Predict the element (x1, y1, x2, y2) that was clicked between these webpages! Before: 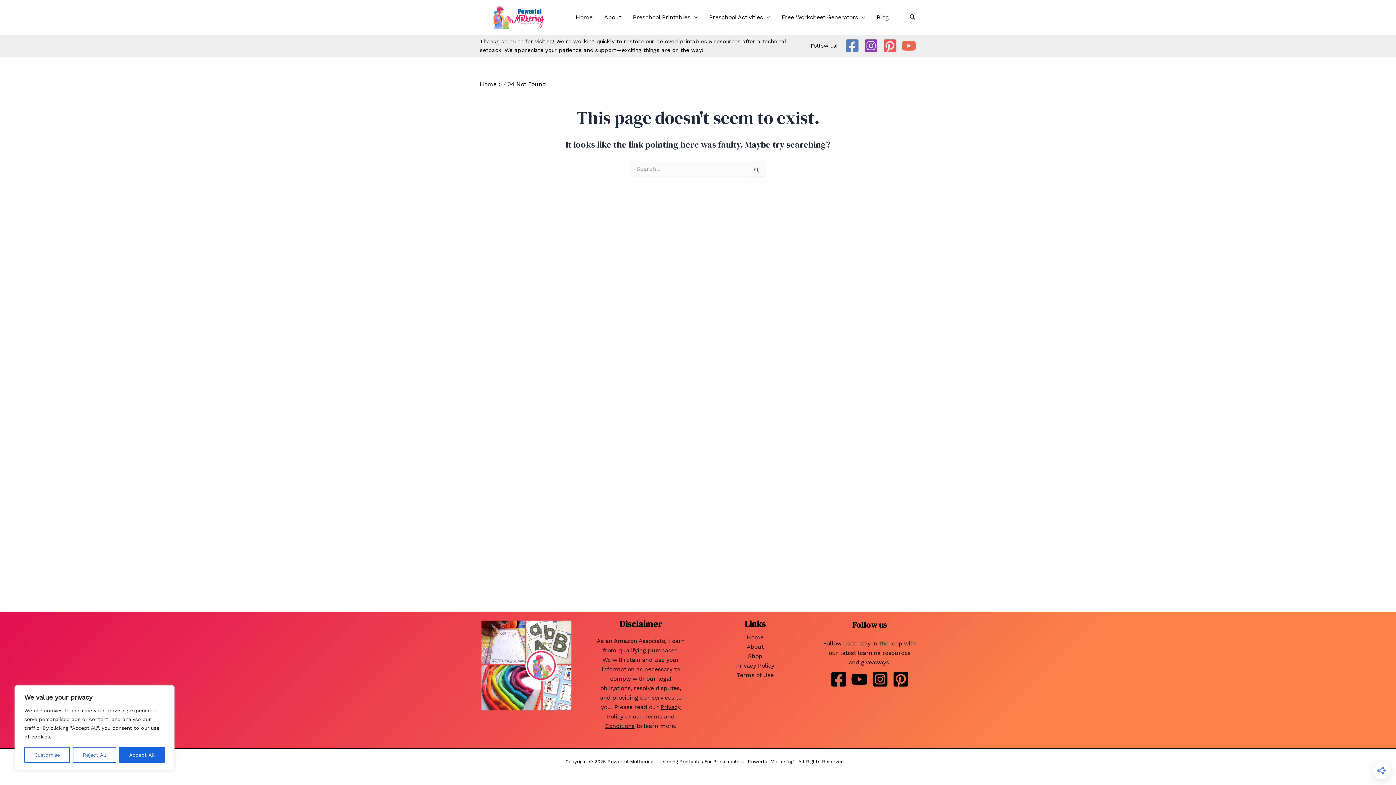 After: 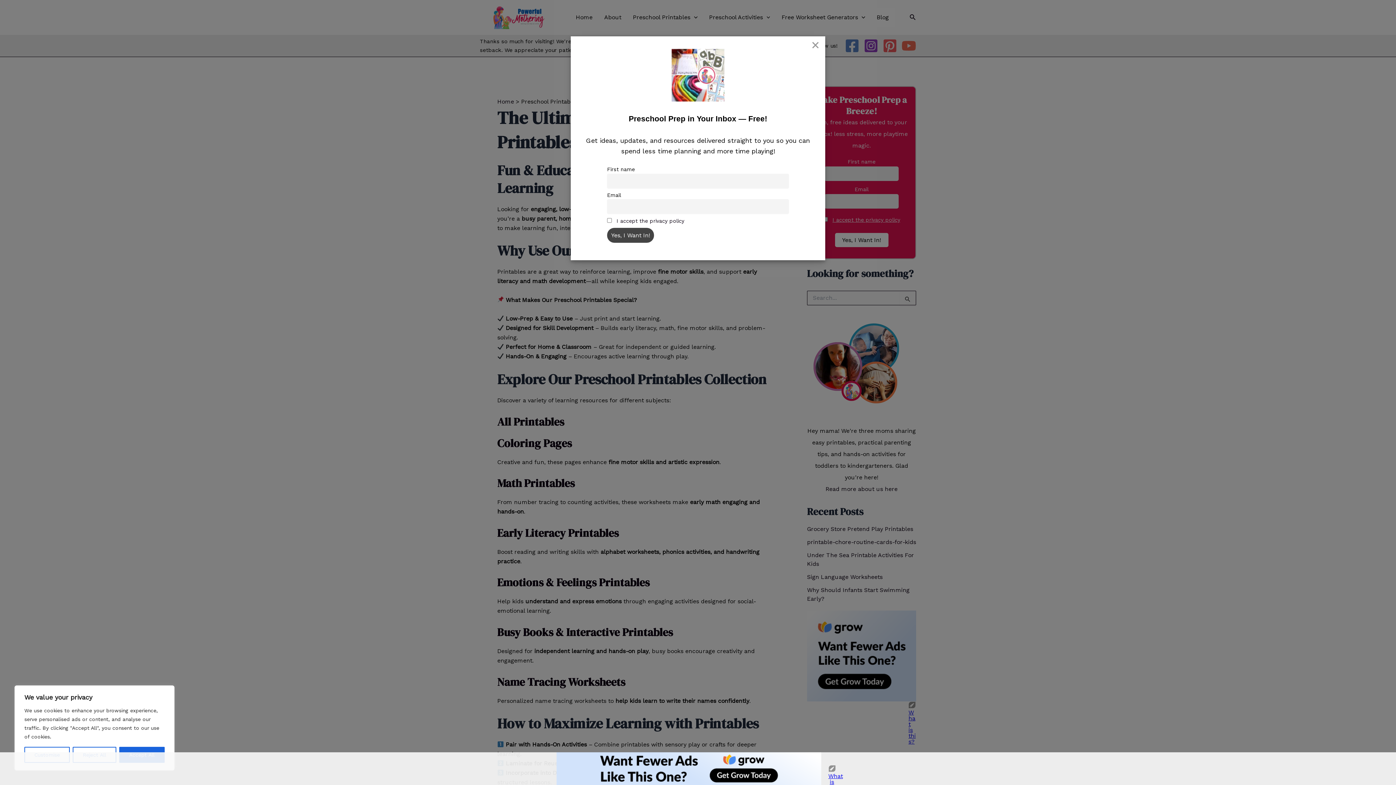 Action: bbox: (627, 8, 703, 26) label: Preschool Printables